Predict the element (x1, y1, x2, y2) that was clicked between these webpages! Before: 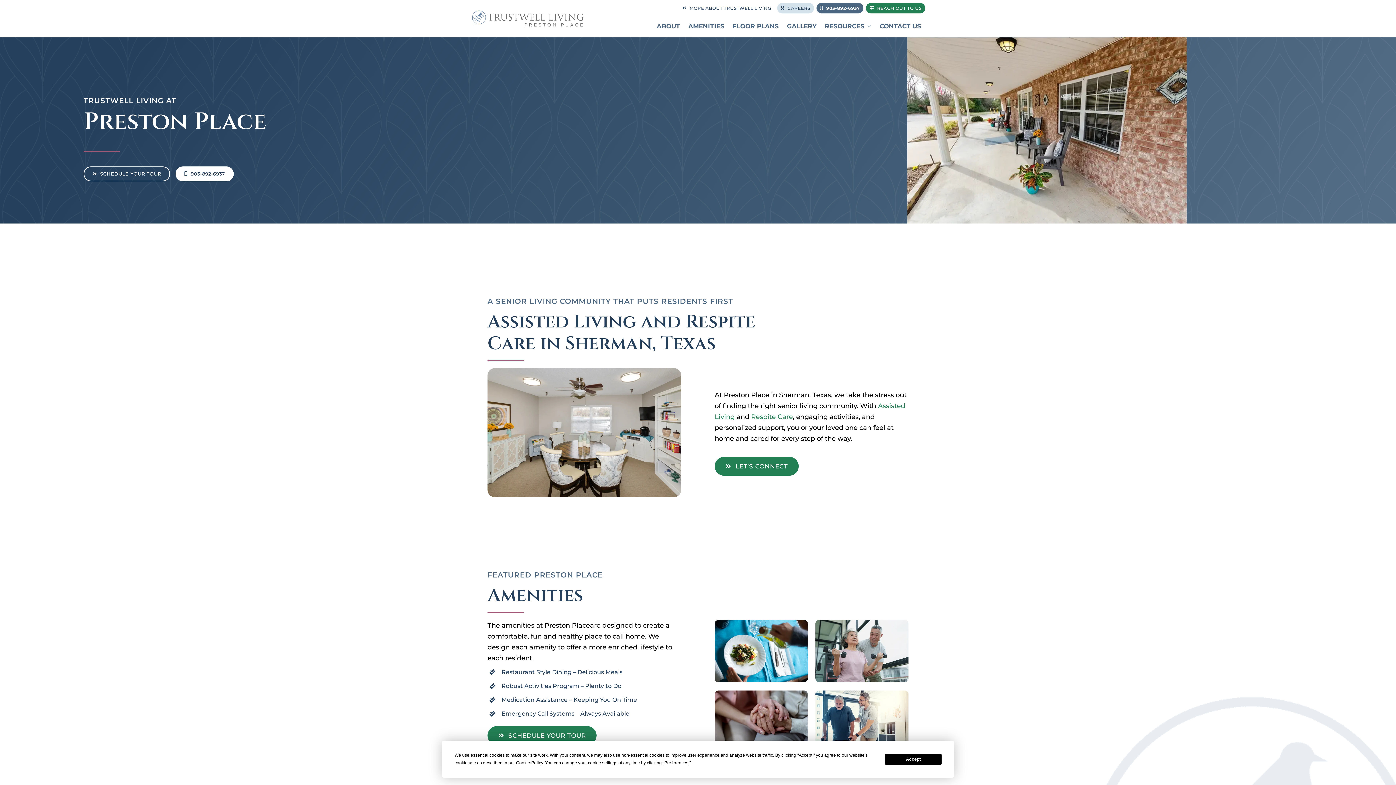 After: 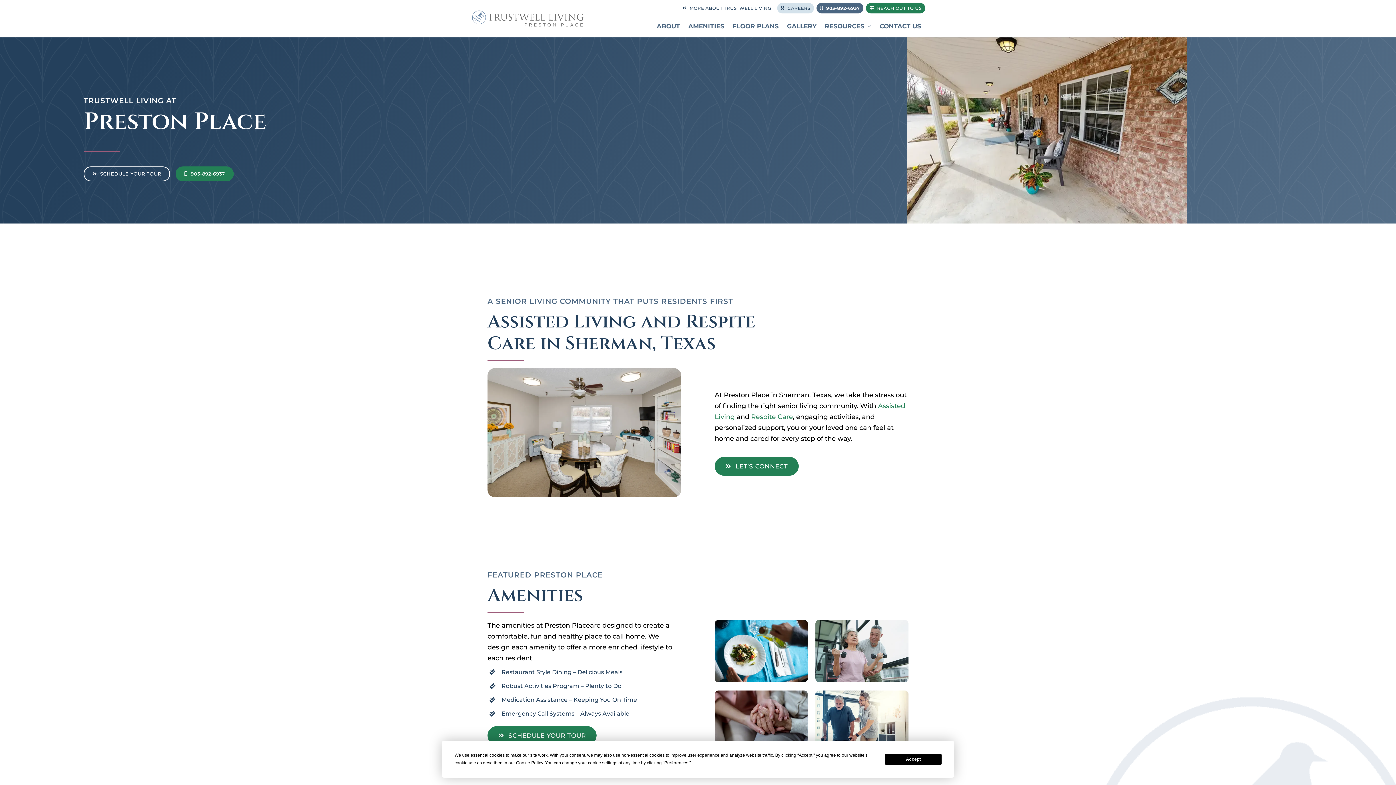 Action: label: Contact Us Button bbox: (175, 166, 233, 181)